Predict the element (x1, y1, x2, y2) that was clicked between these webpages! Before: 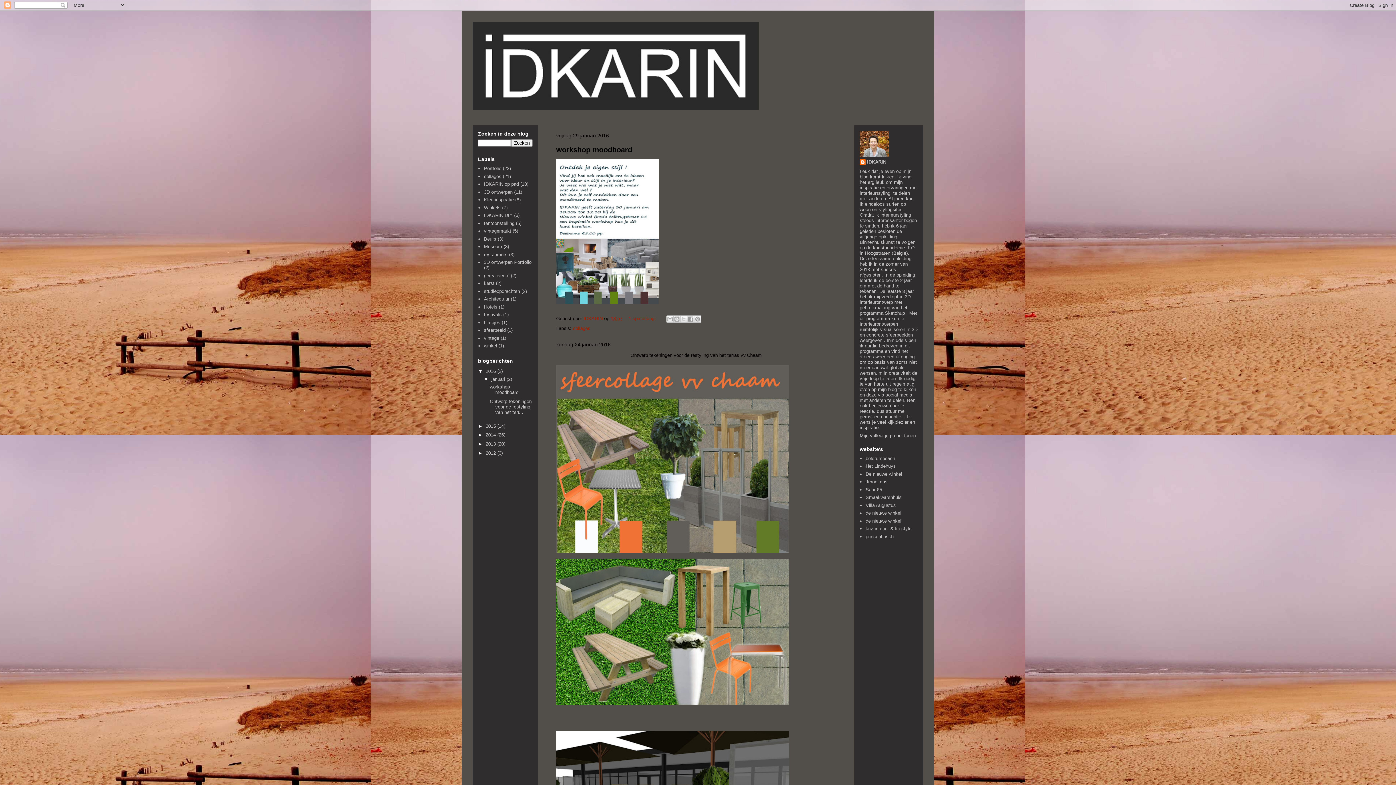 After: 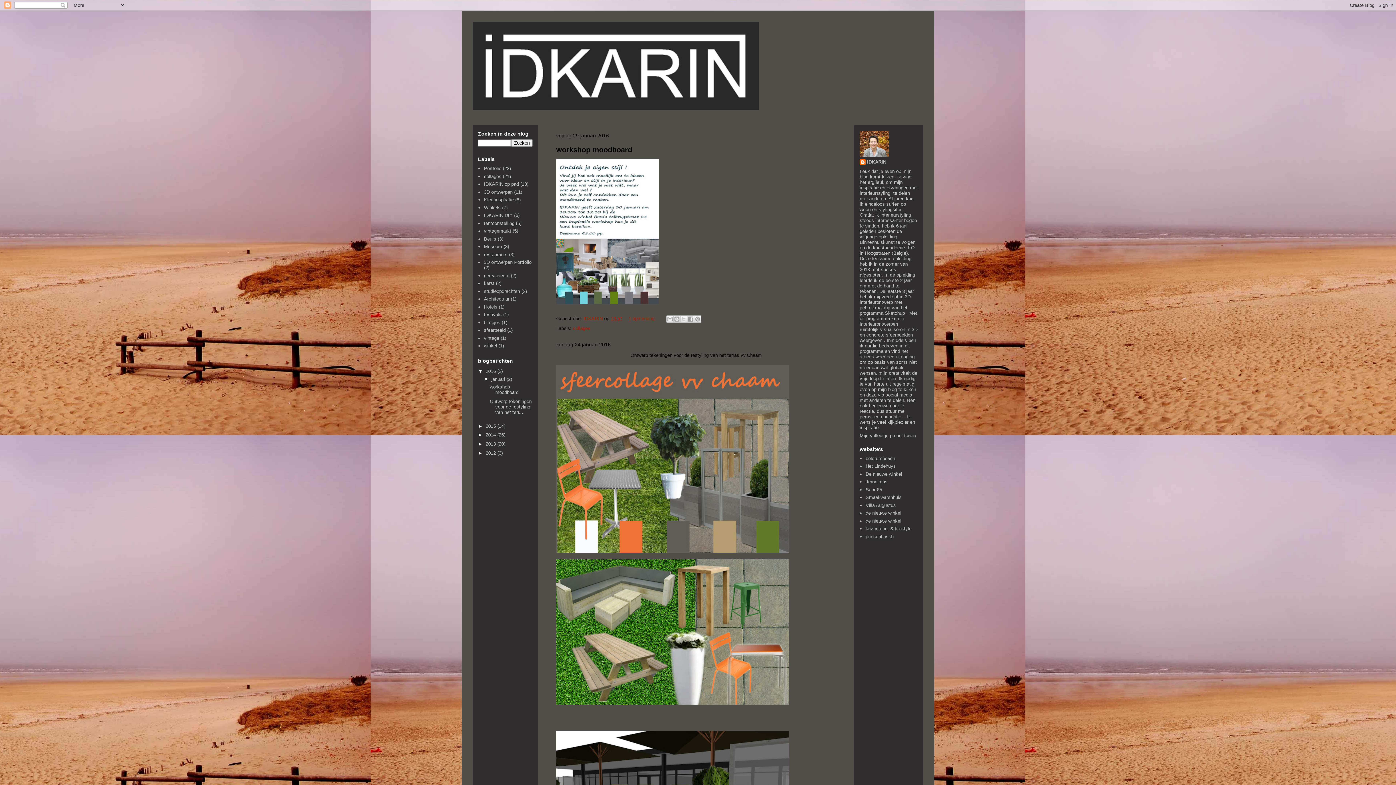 Action: bbox: (491, 376, 506, 382) label: januari 